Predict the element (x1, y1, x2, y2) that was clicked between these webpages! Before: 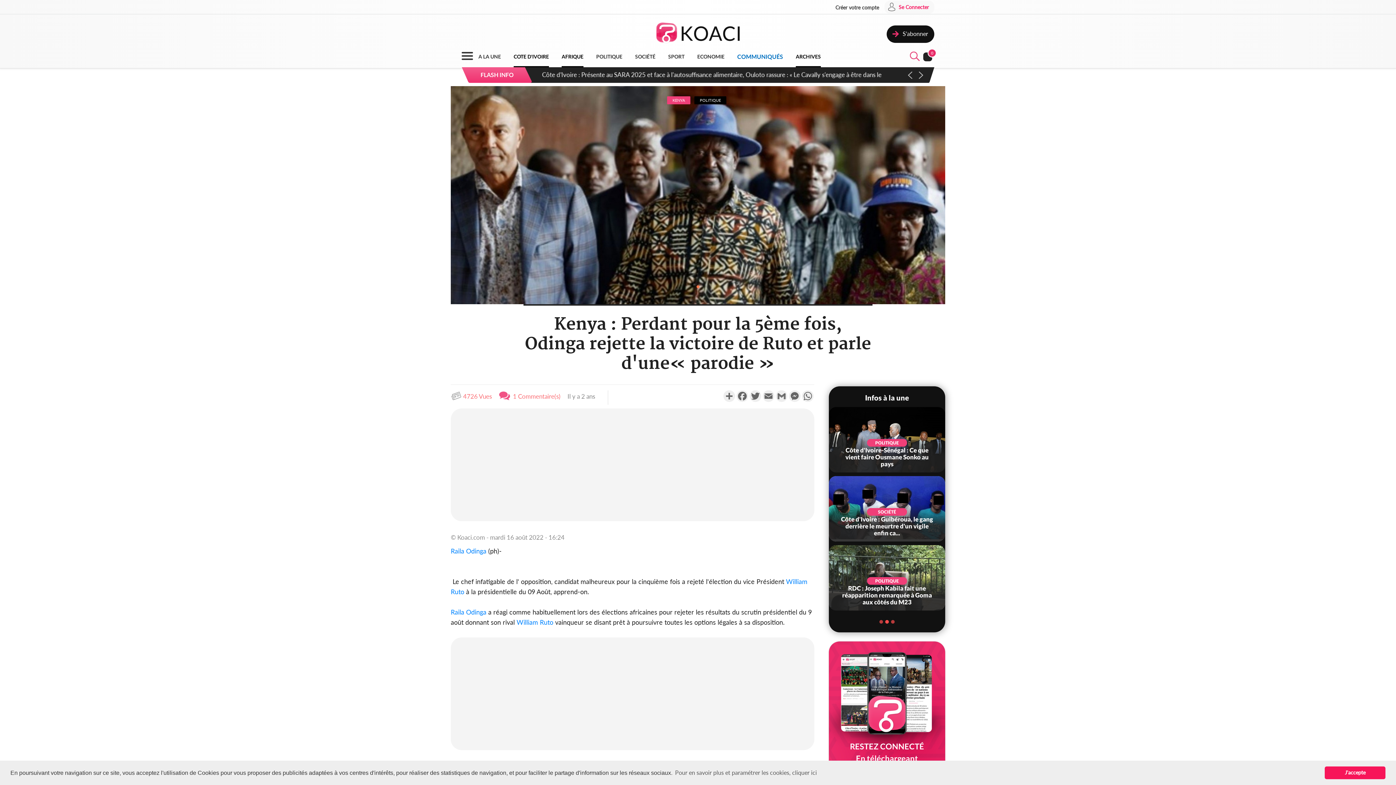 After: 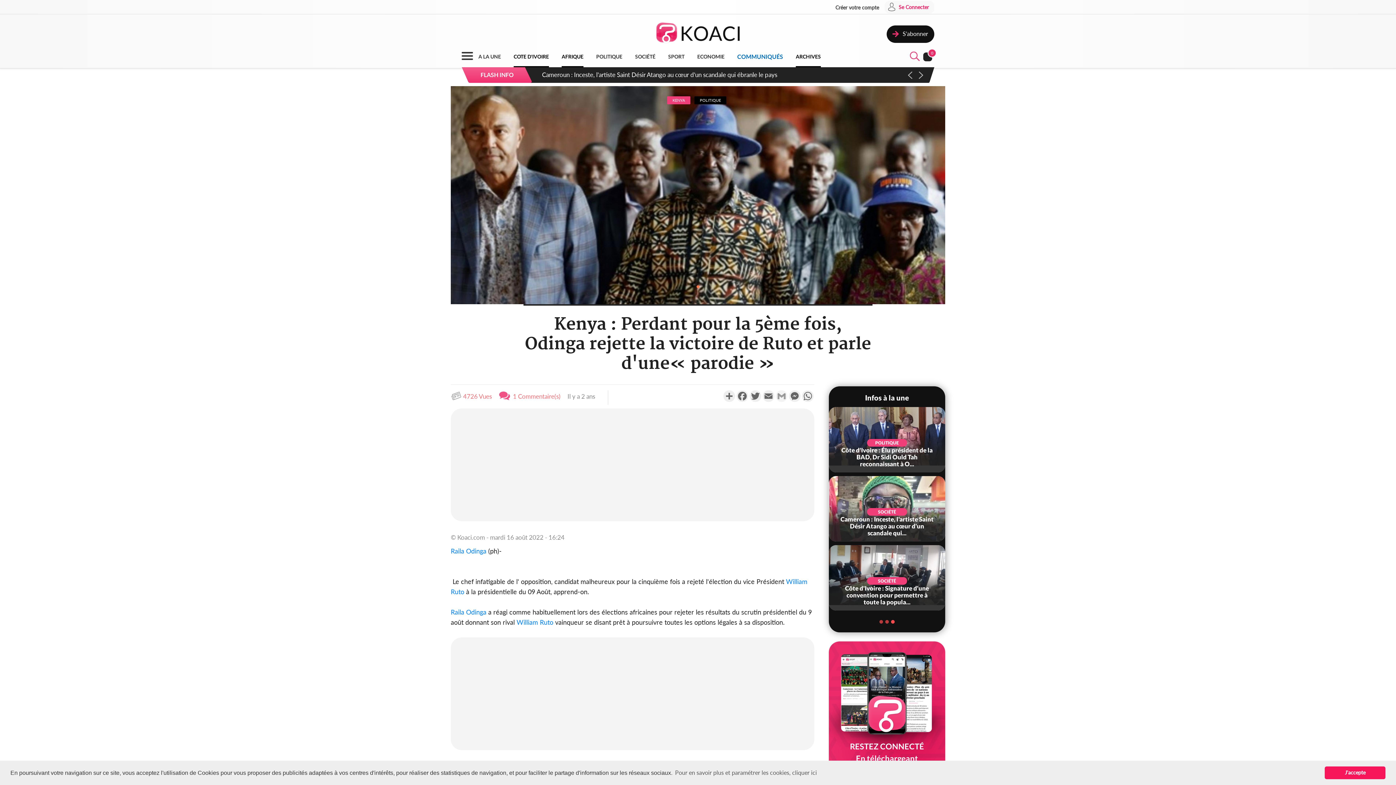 Action: bbox: (775, 390, 788, 402) label: Gmail